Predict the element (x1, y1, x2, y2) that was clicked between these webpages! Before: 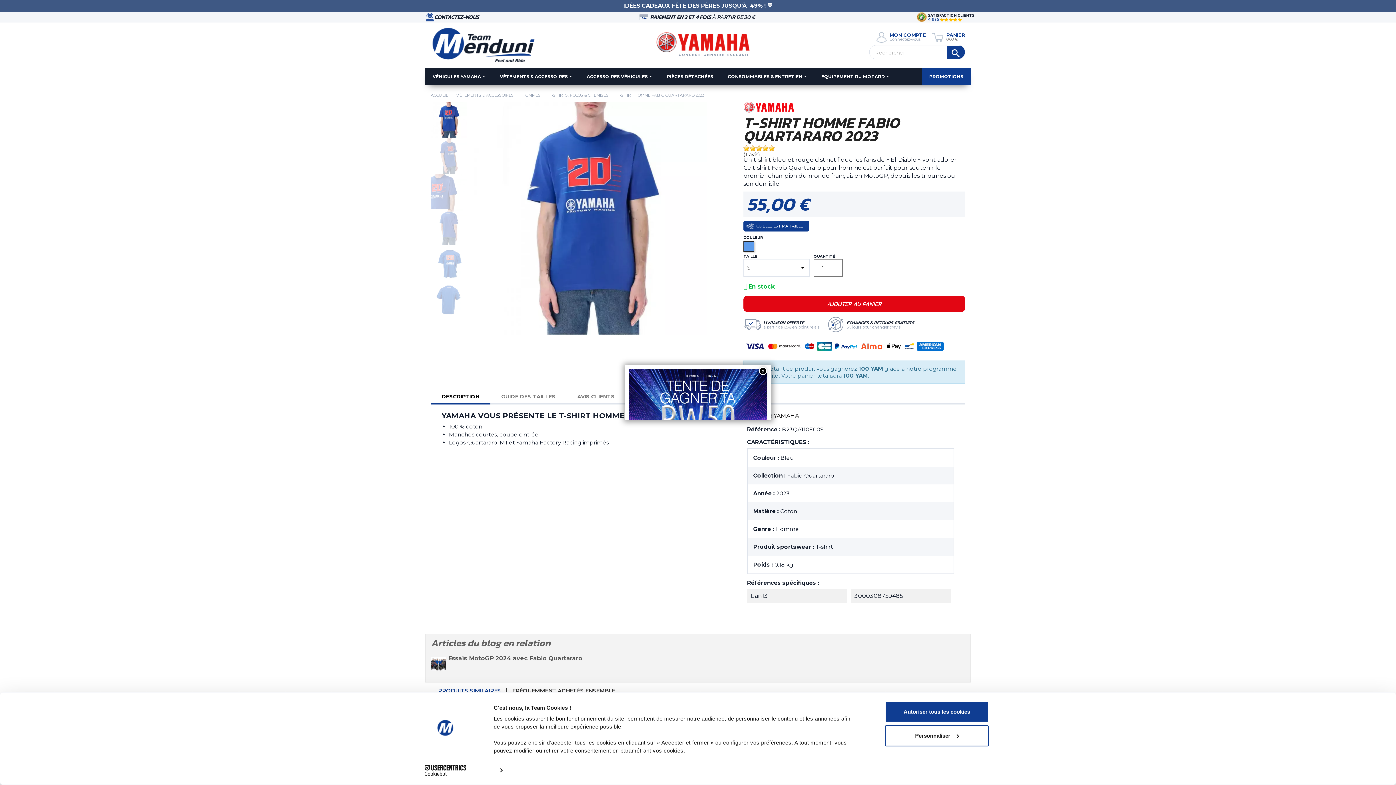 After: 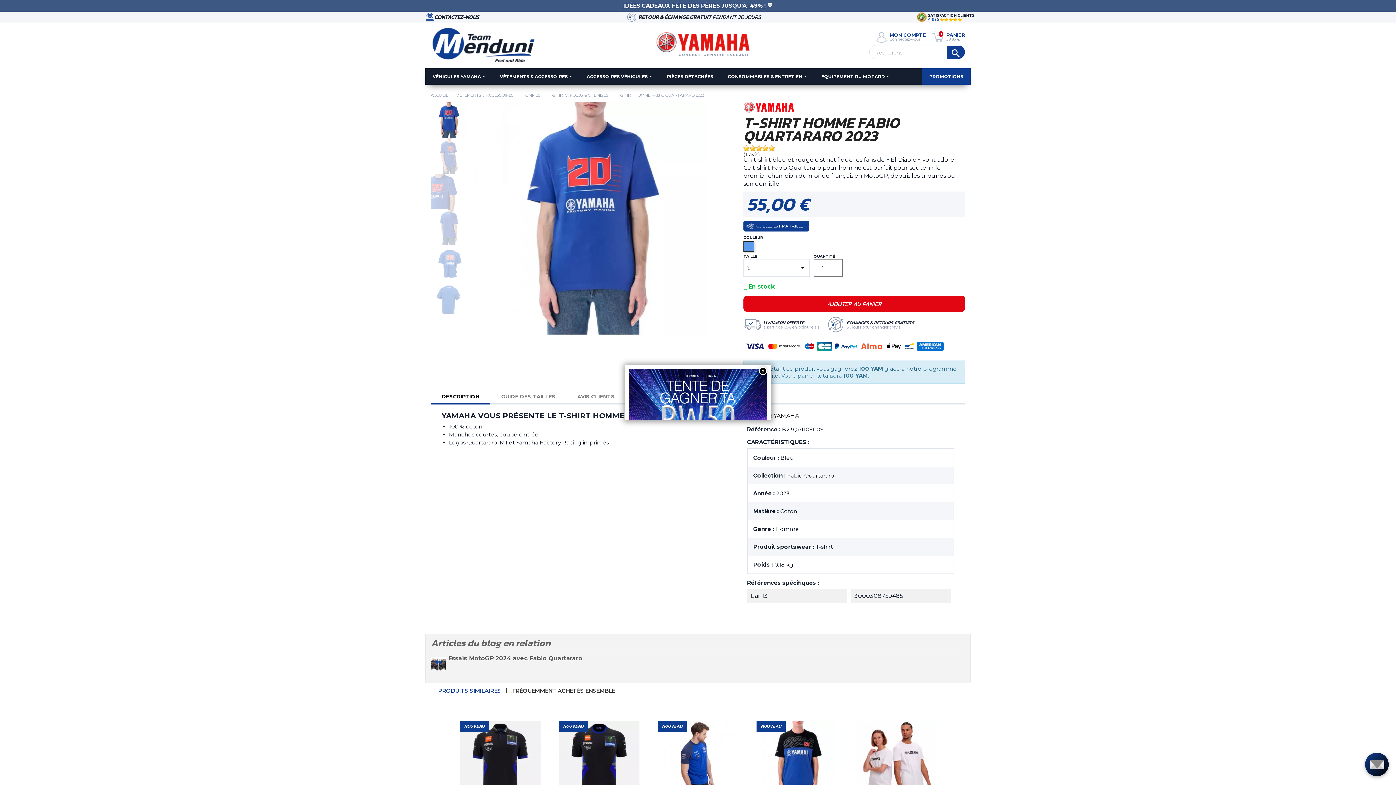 Action: label: AJOUTER AU PANIER bbox: (743, 296, 965, 312)